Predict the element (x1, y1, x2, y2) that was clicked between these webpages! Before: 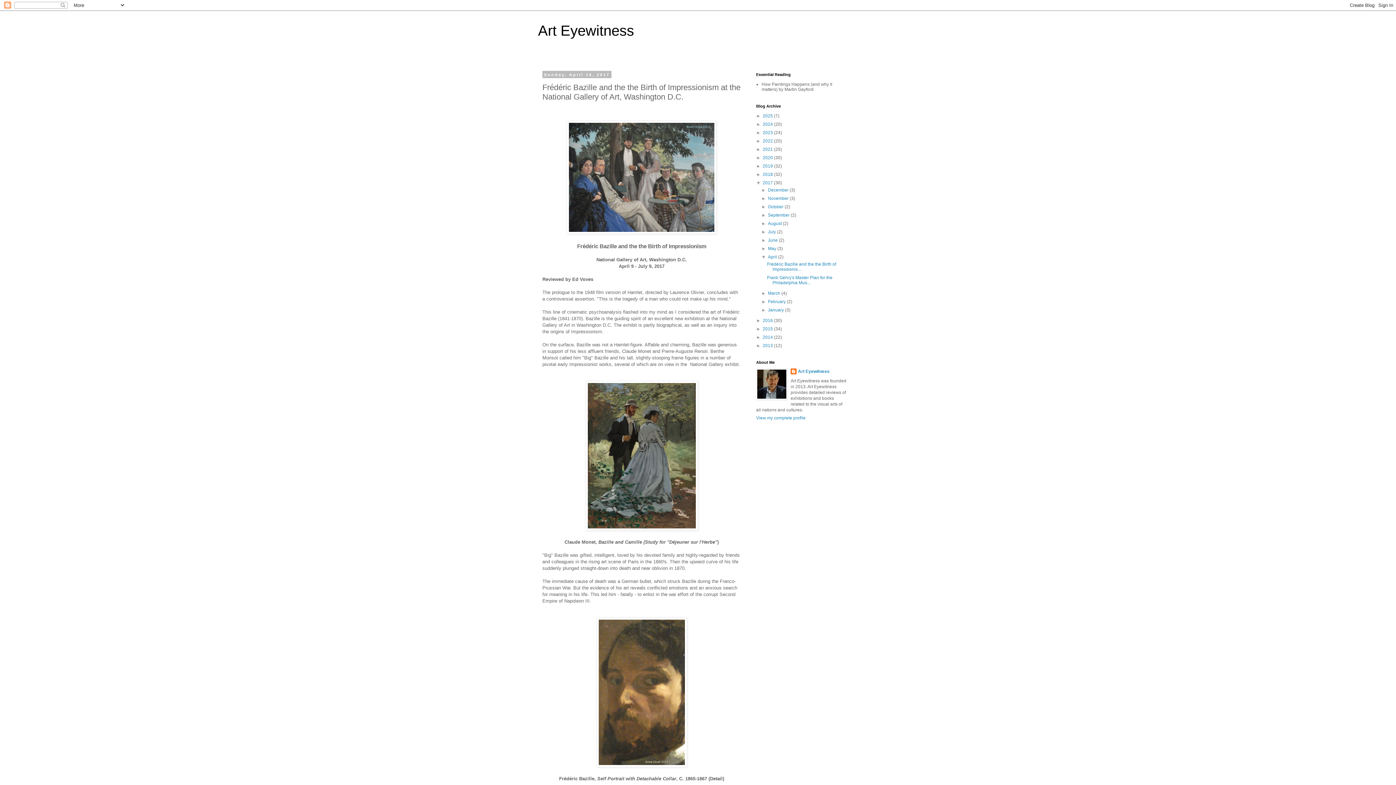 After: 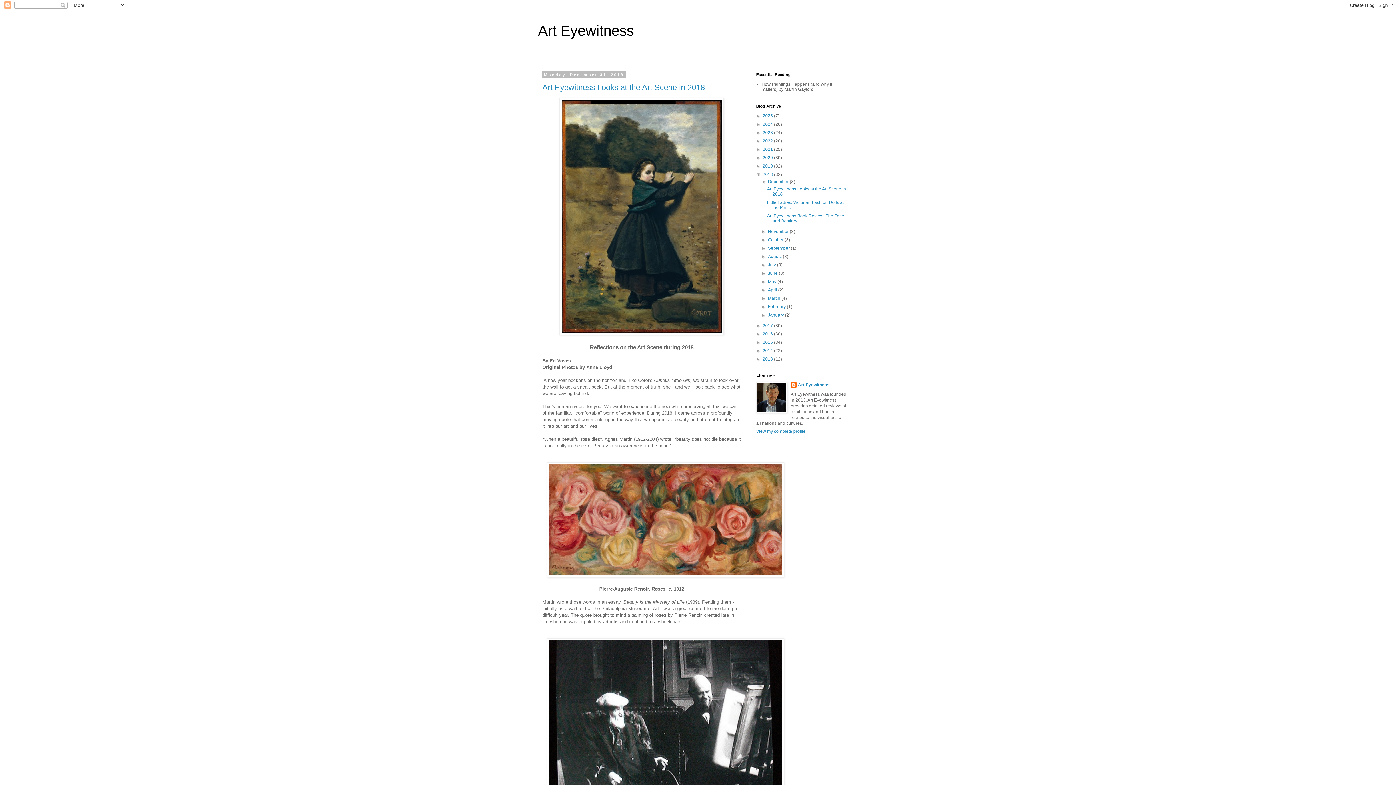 Action: label: 2018  bbox: (762, 172, 774, 177)